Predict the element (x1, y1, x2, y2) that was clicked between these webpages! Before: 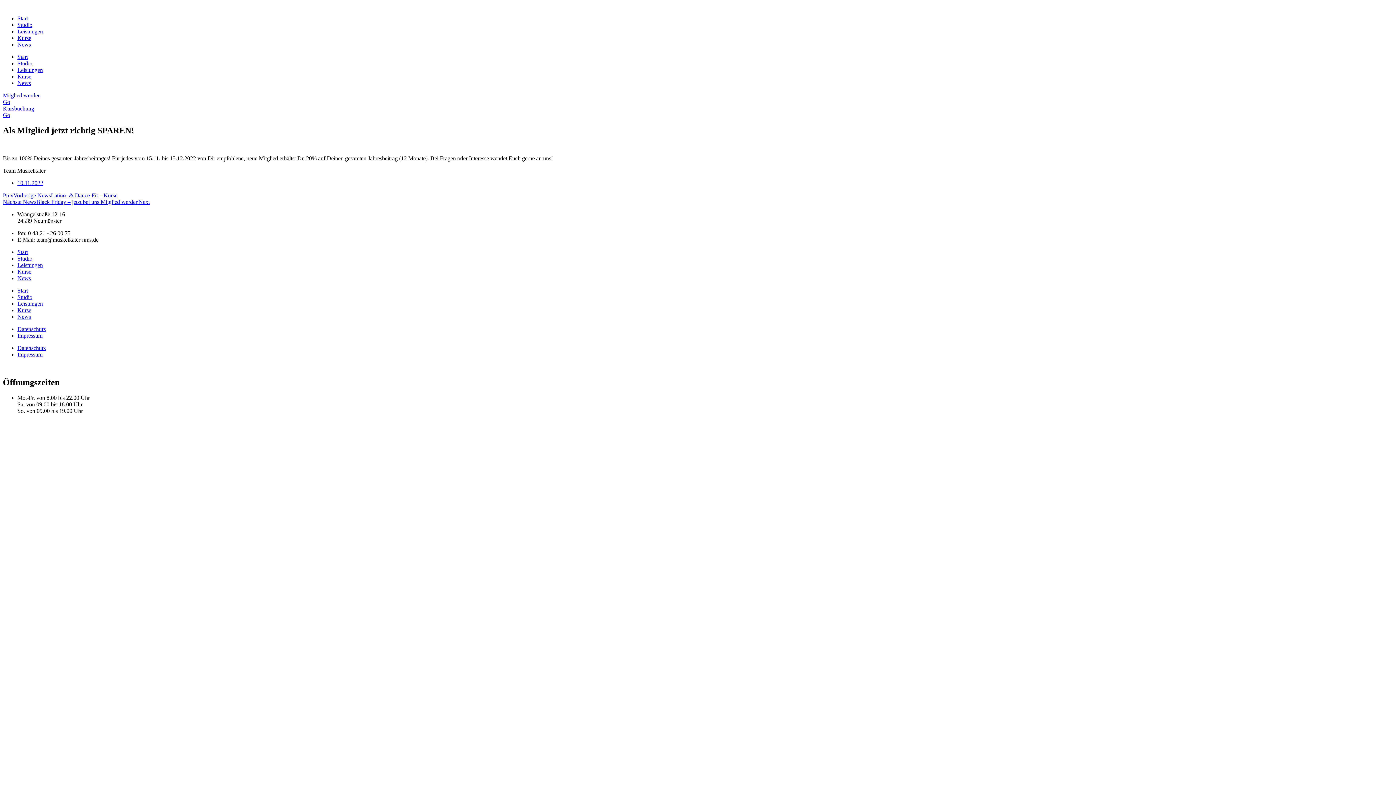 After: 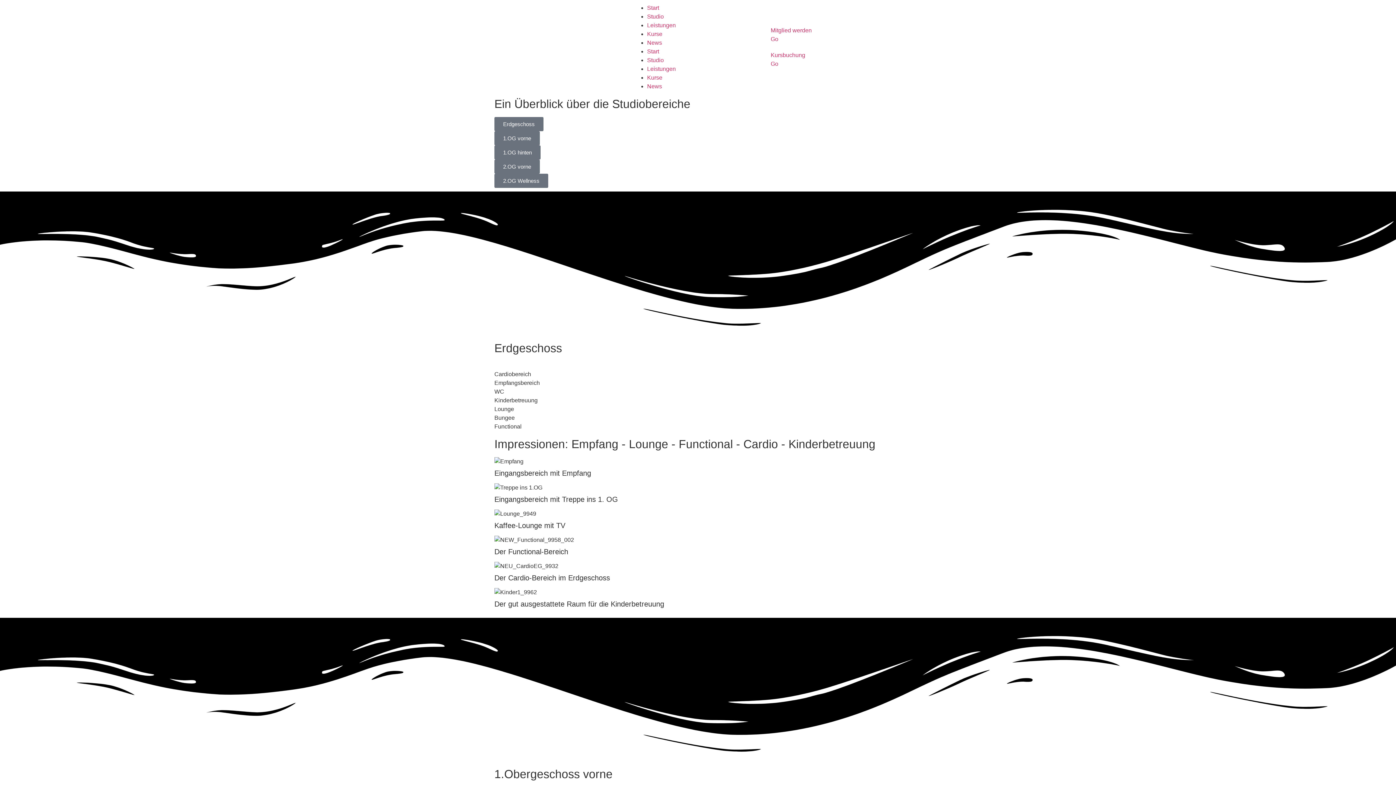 Action: label: Studio bbox: (17, 294, 32, 300)